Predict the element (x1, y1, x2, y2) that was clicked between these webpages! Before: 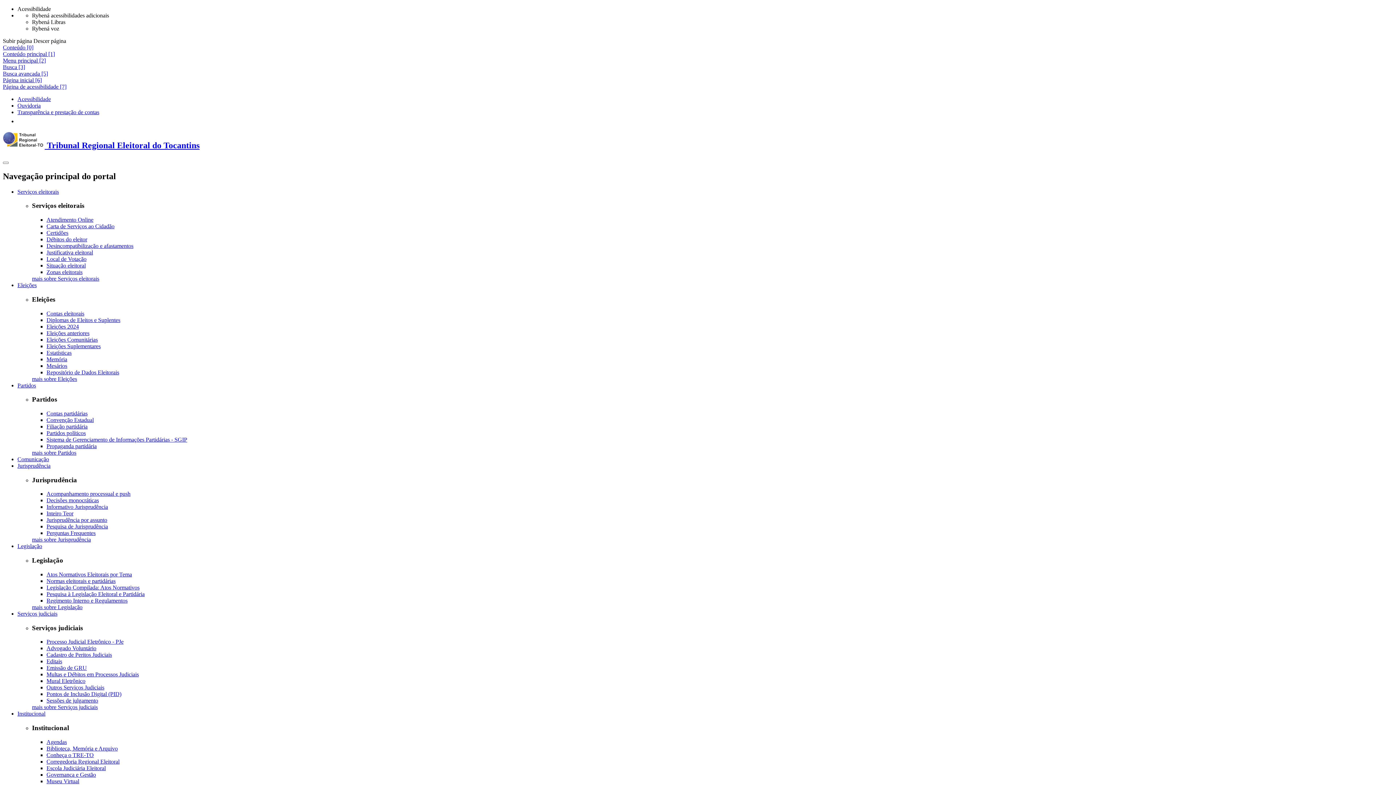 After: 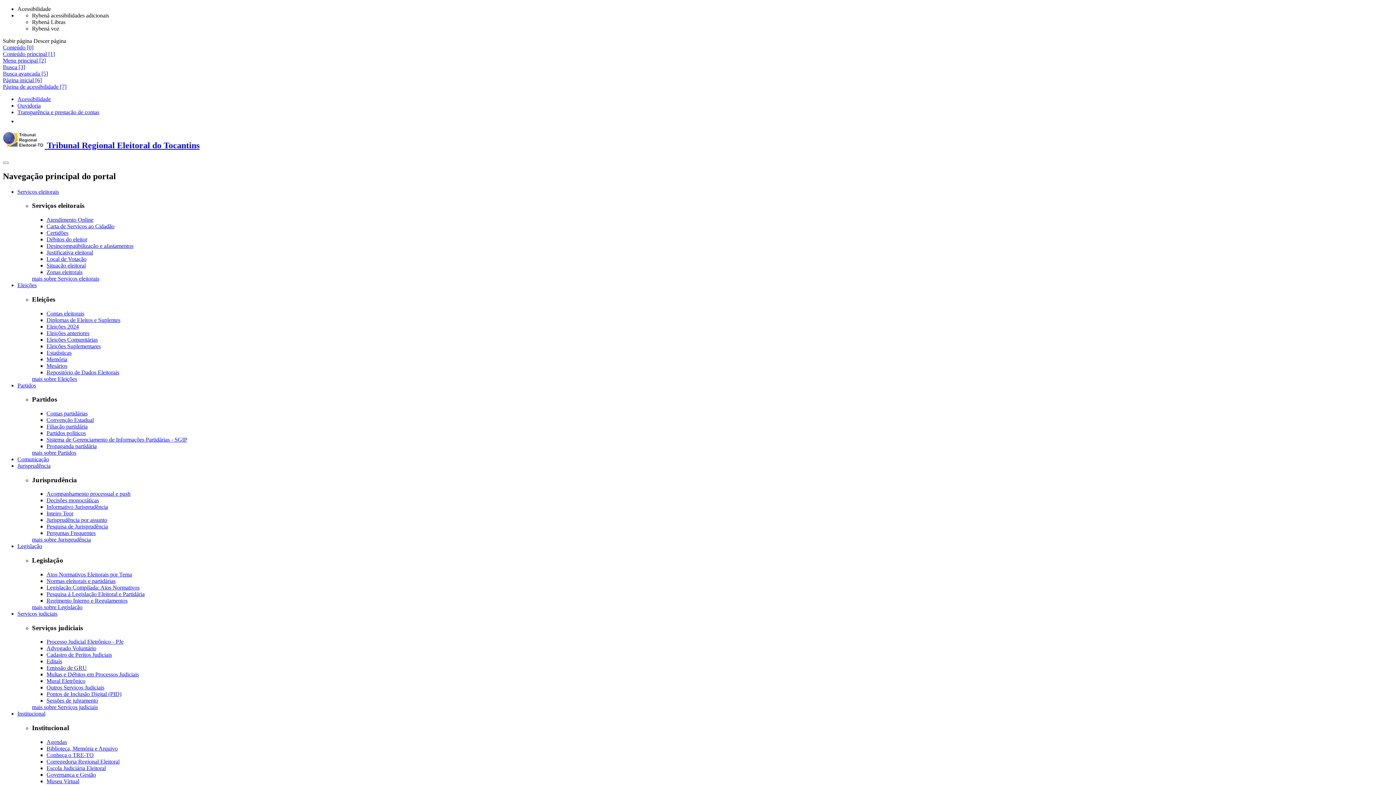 Action: label: Informativo Jurisprudência bbox: (46, 504, 108, 510)